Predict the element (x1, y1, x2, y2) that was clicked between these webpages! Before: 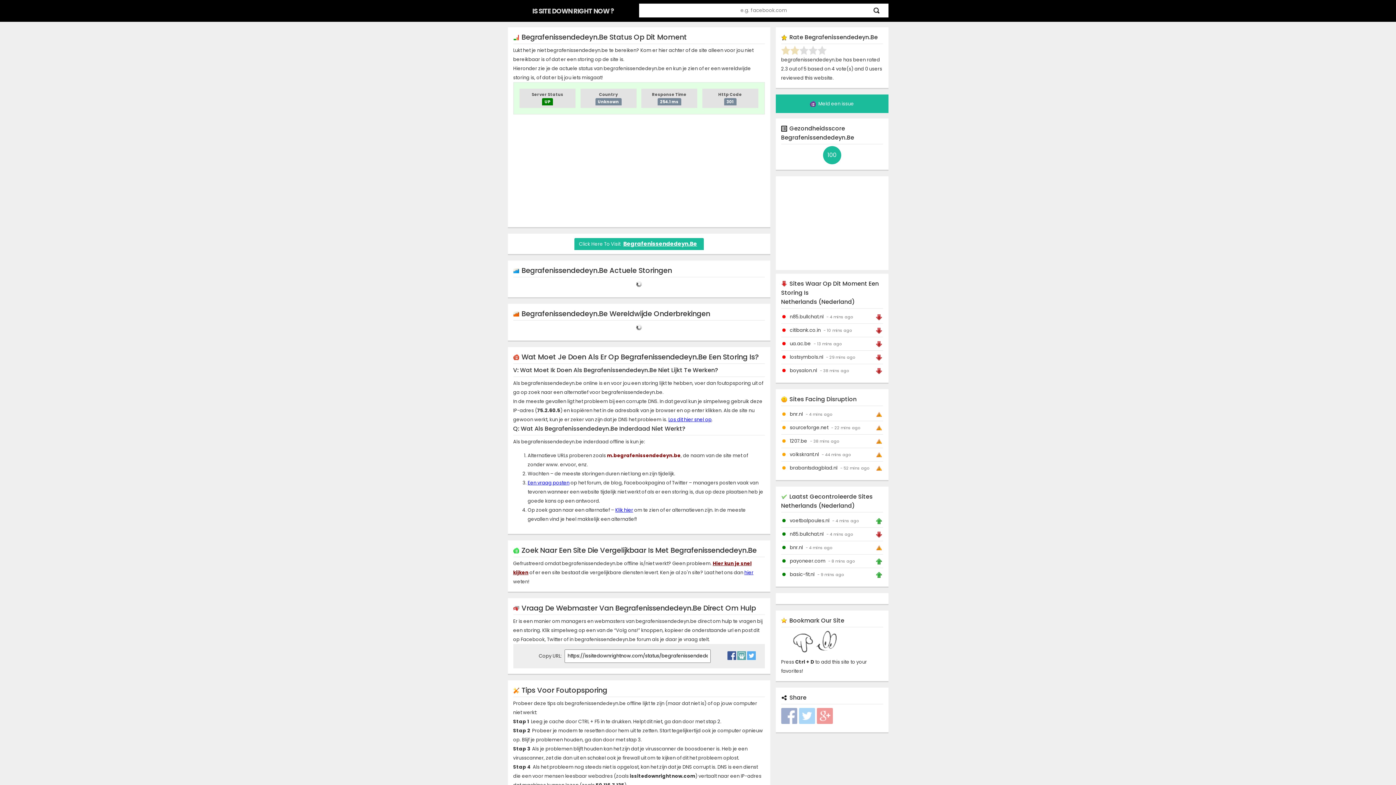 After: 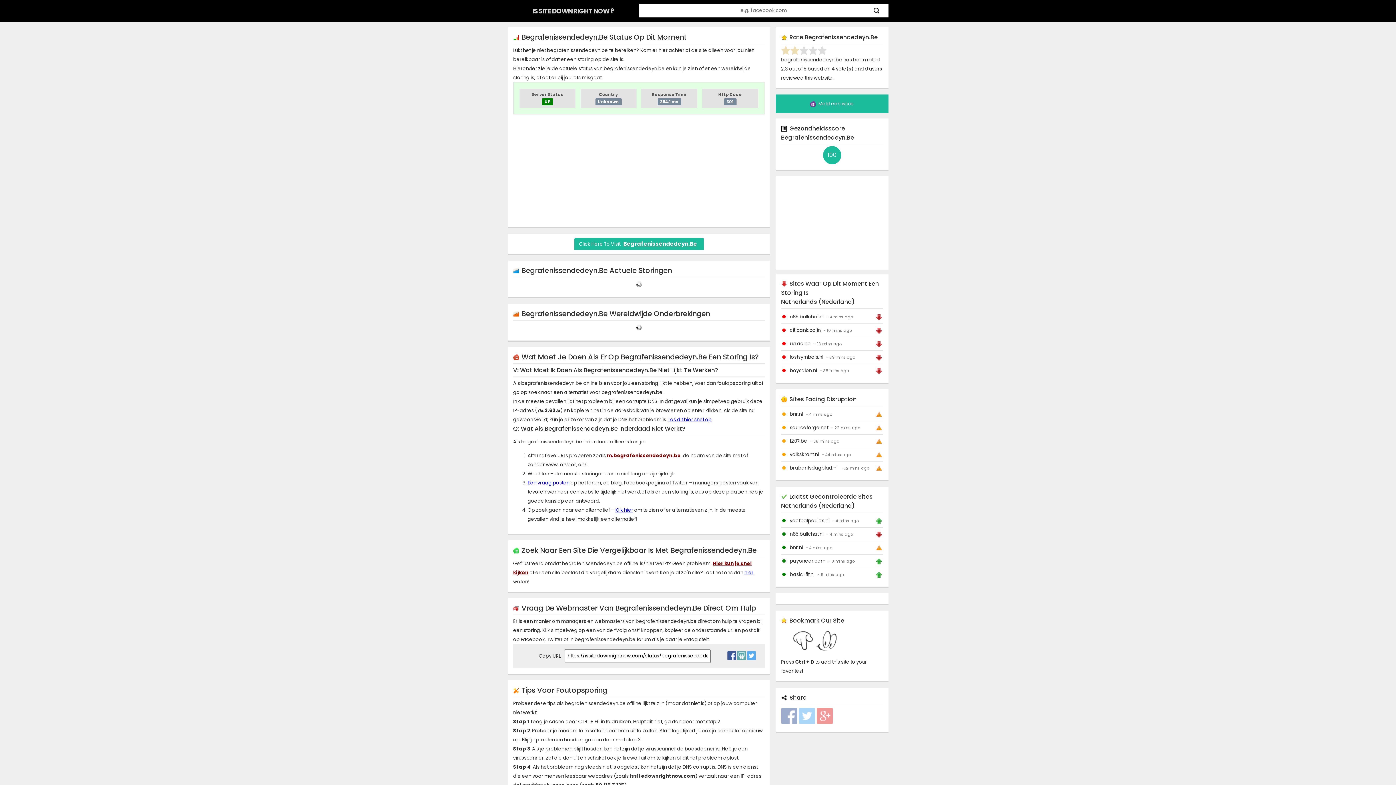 Action: label: Stap 4 bbox: (513, 763, 531, 770)